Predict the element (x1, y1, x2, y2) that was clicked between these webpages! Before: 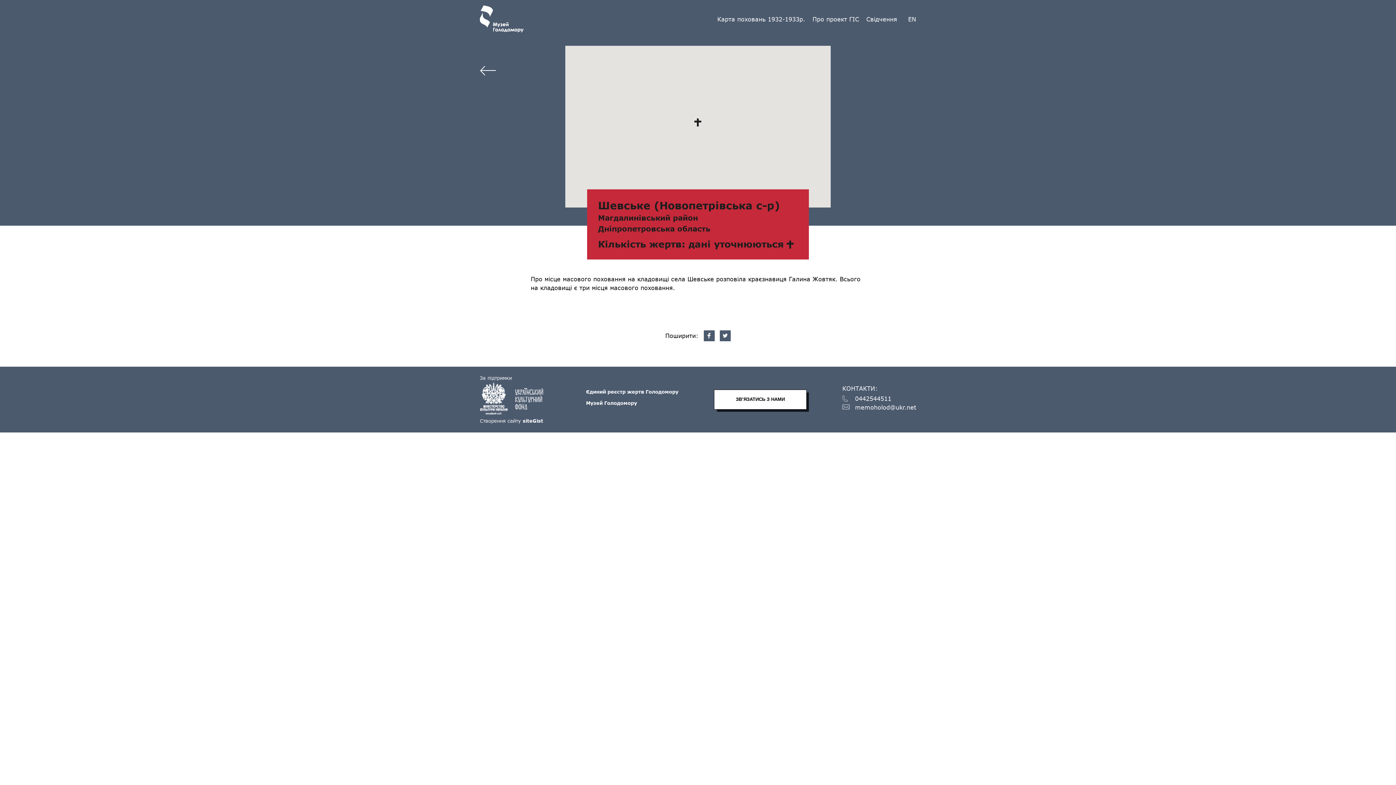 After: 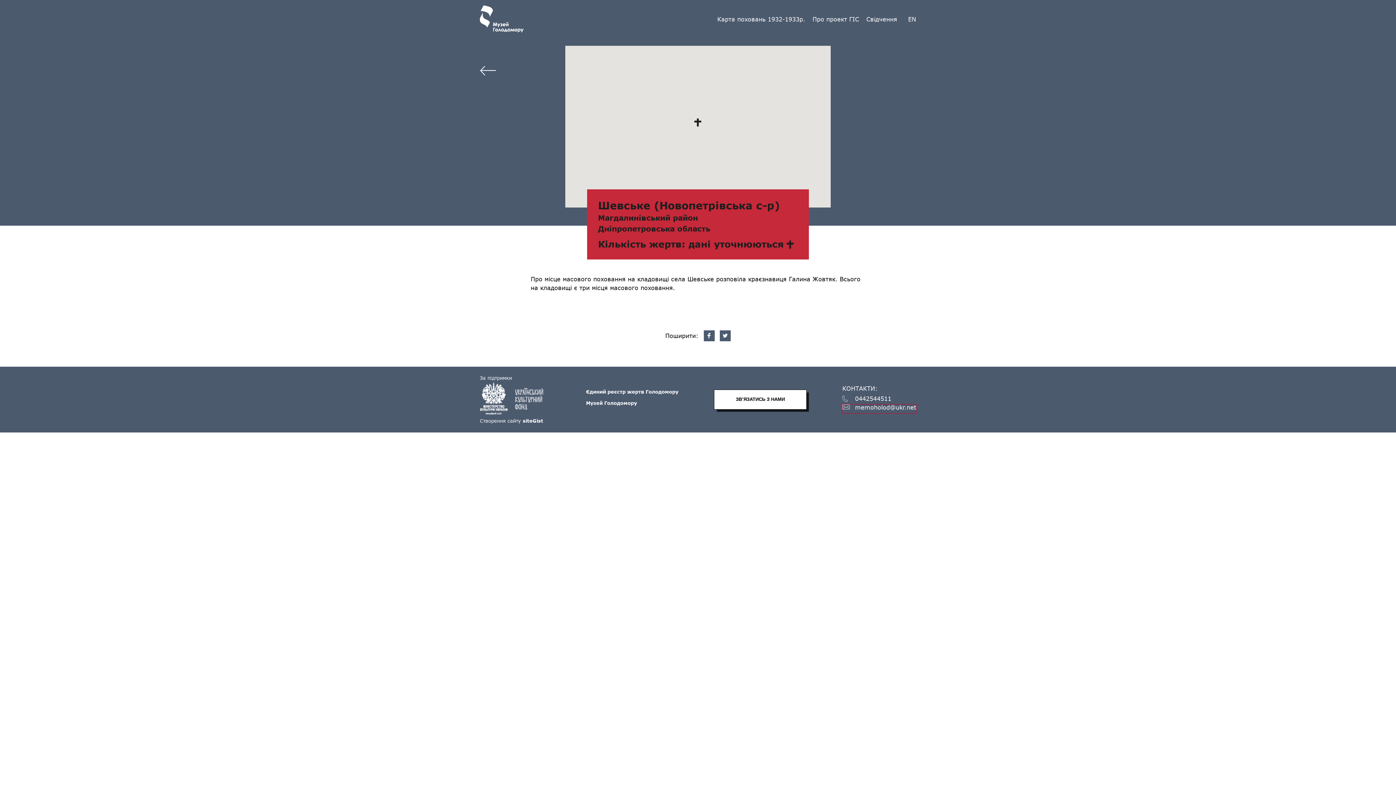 Action: label: memoholod@ukr.net bbox: (842, 404, 916, 413)